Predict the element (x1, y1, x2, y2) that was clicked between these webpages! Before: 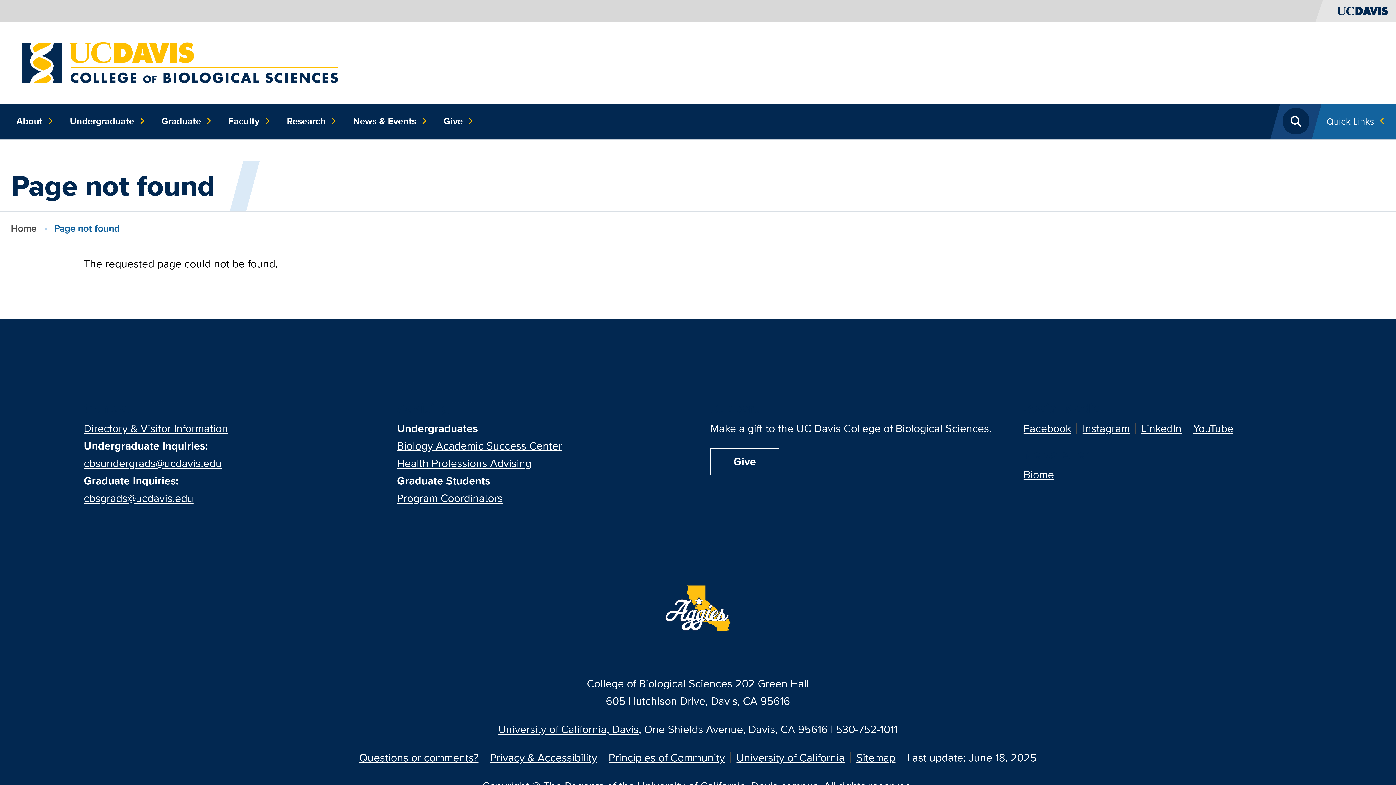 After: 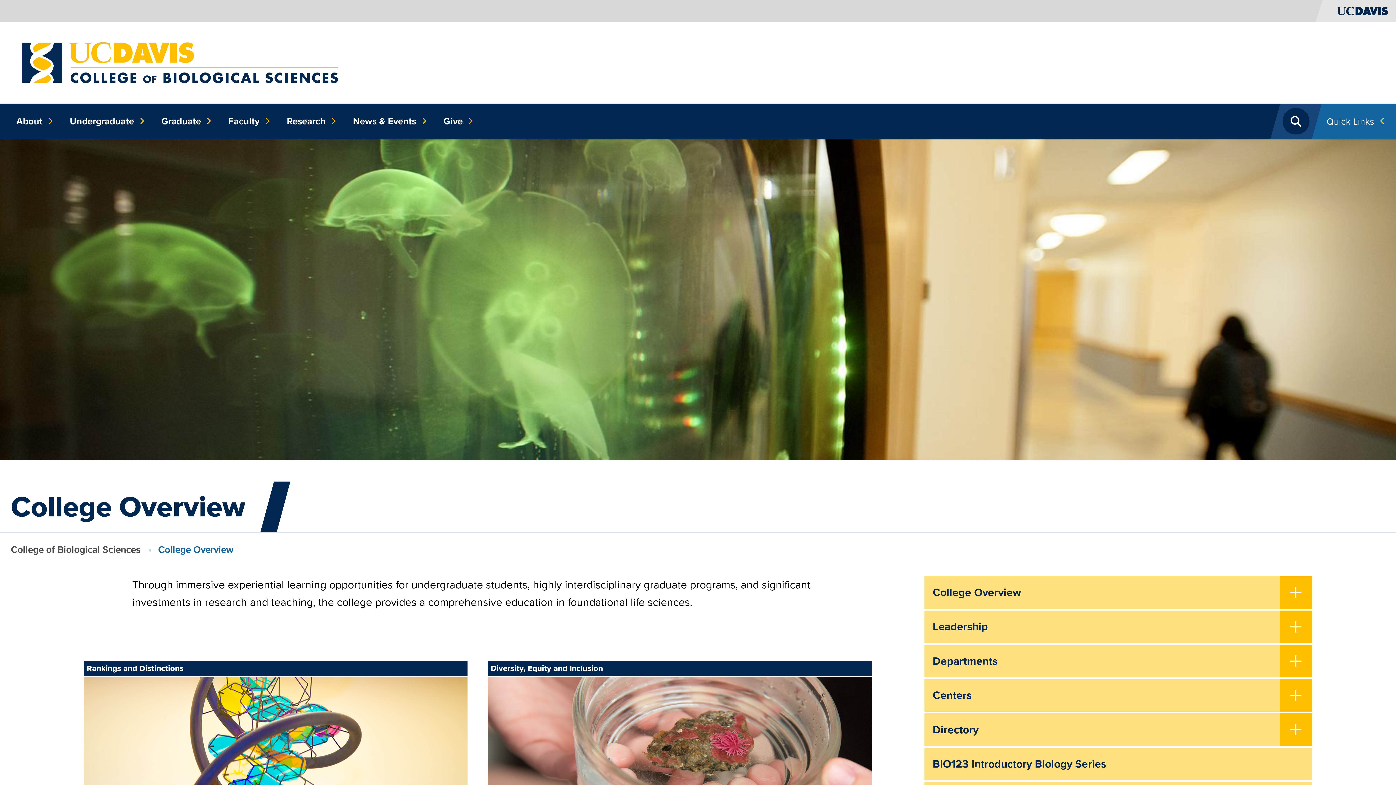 Action: bbox: (10, 103, 53, 139) label: About